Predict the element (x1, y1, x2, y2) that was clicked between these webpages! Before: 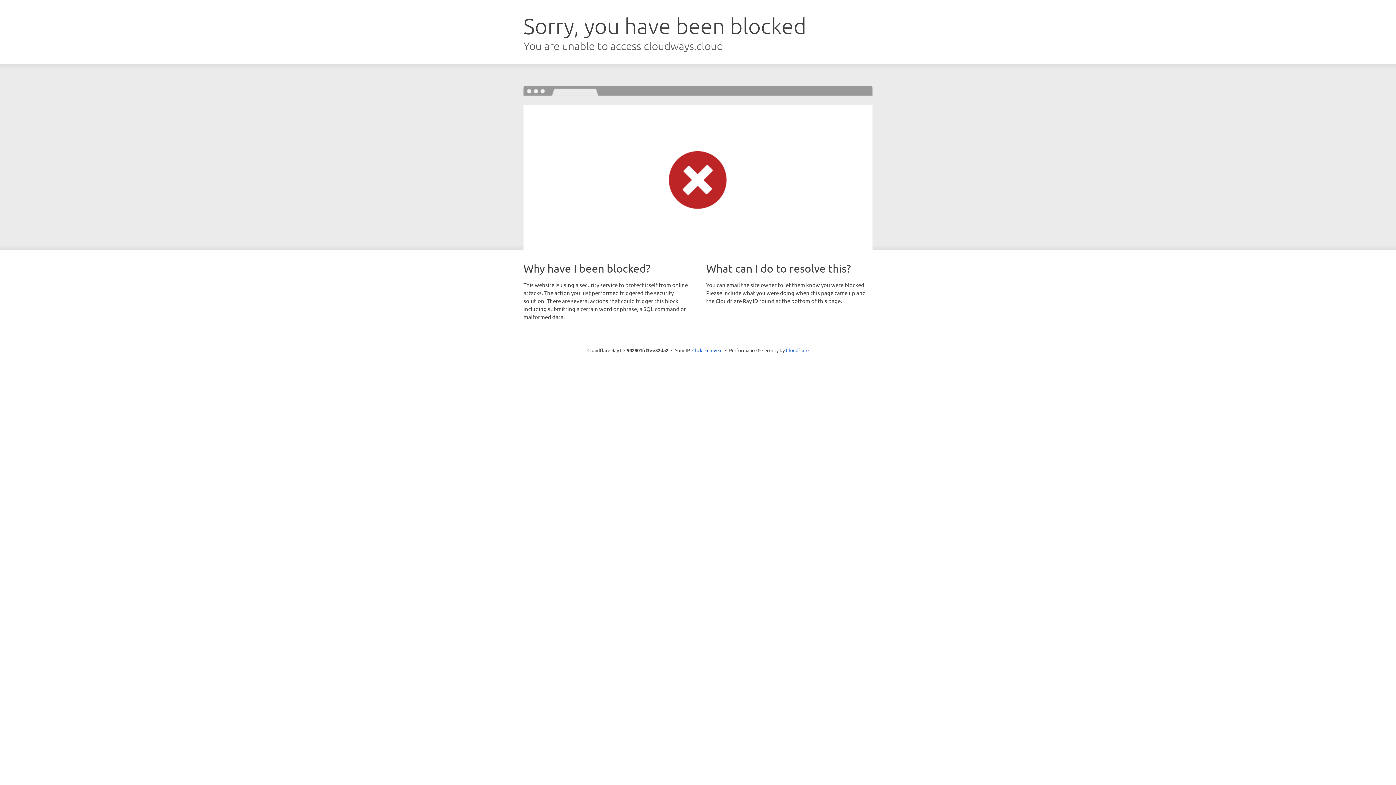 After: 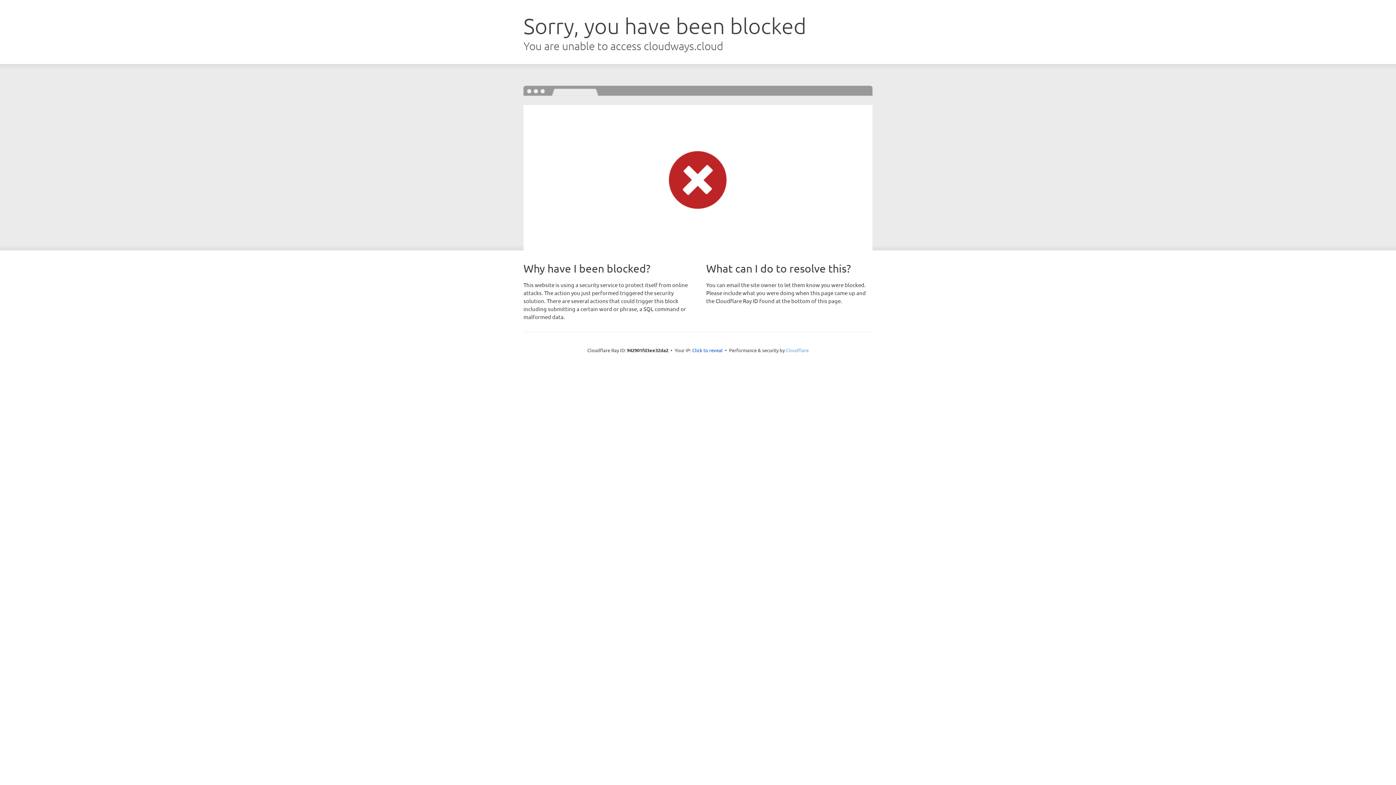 Action: label: Cloudflare bbox: (786, 347, 808, 353)